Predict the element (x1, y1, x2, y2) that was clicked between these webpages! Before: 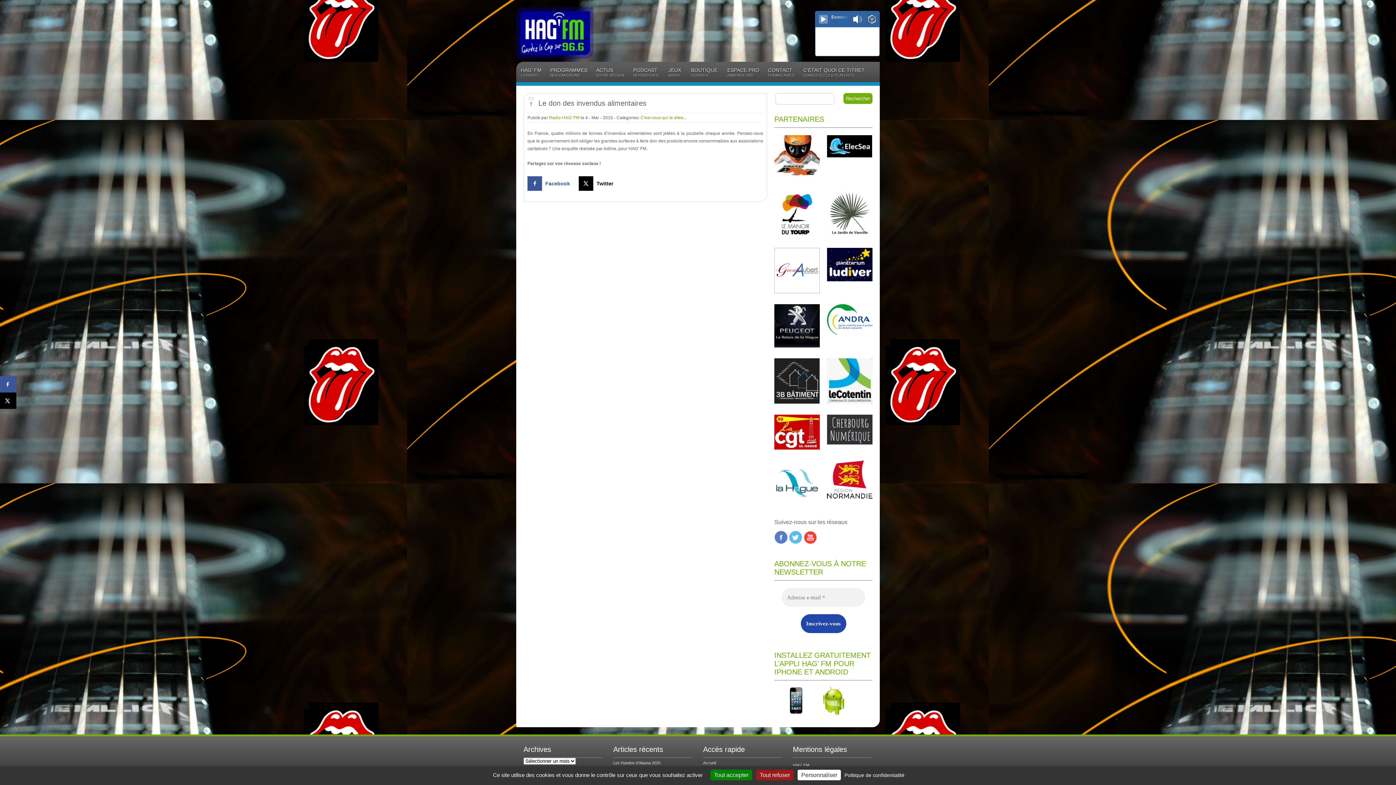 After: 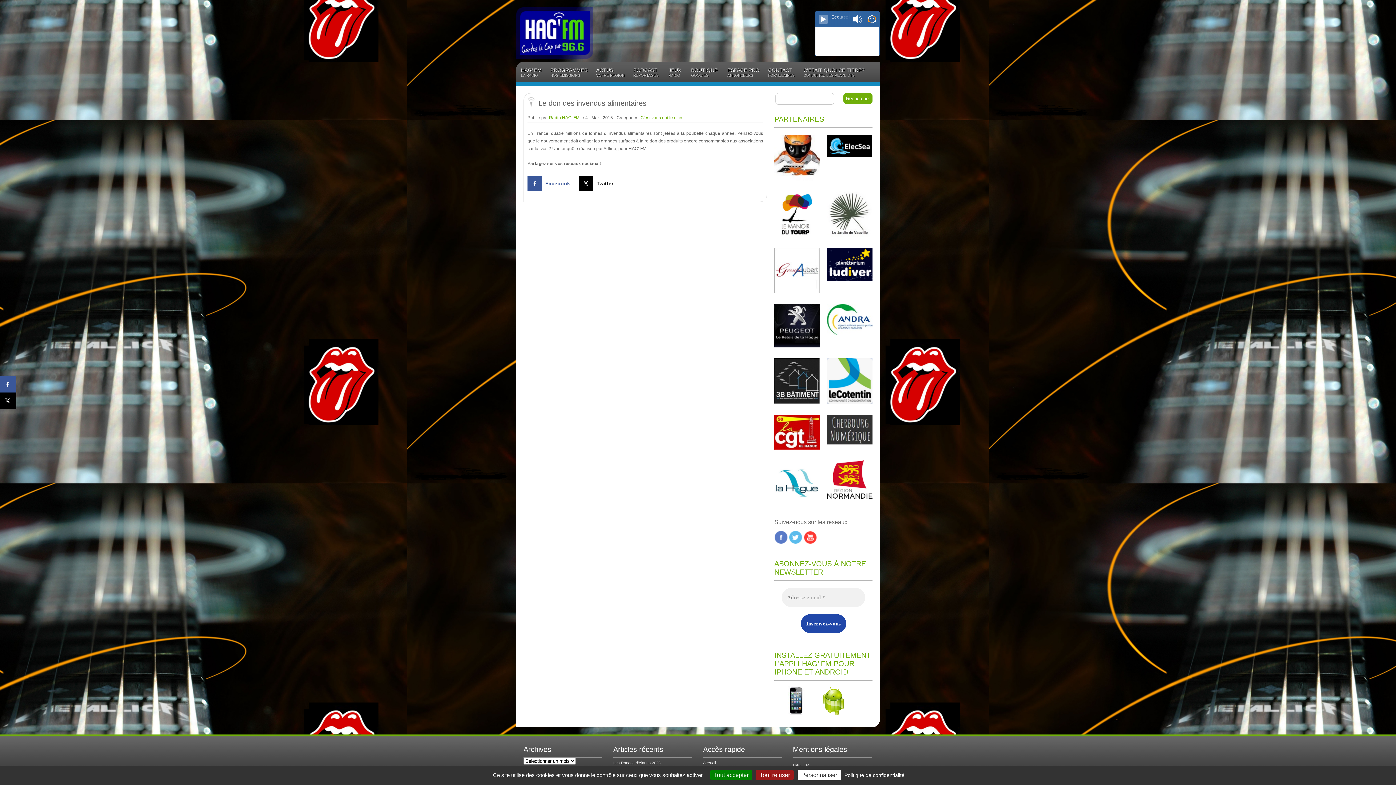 Action: bbox: (858, 505, 859, 510)